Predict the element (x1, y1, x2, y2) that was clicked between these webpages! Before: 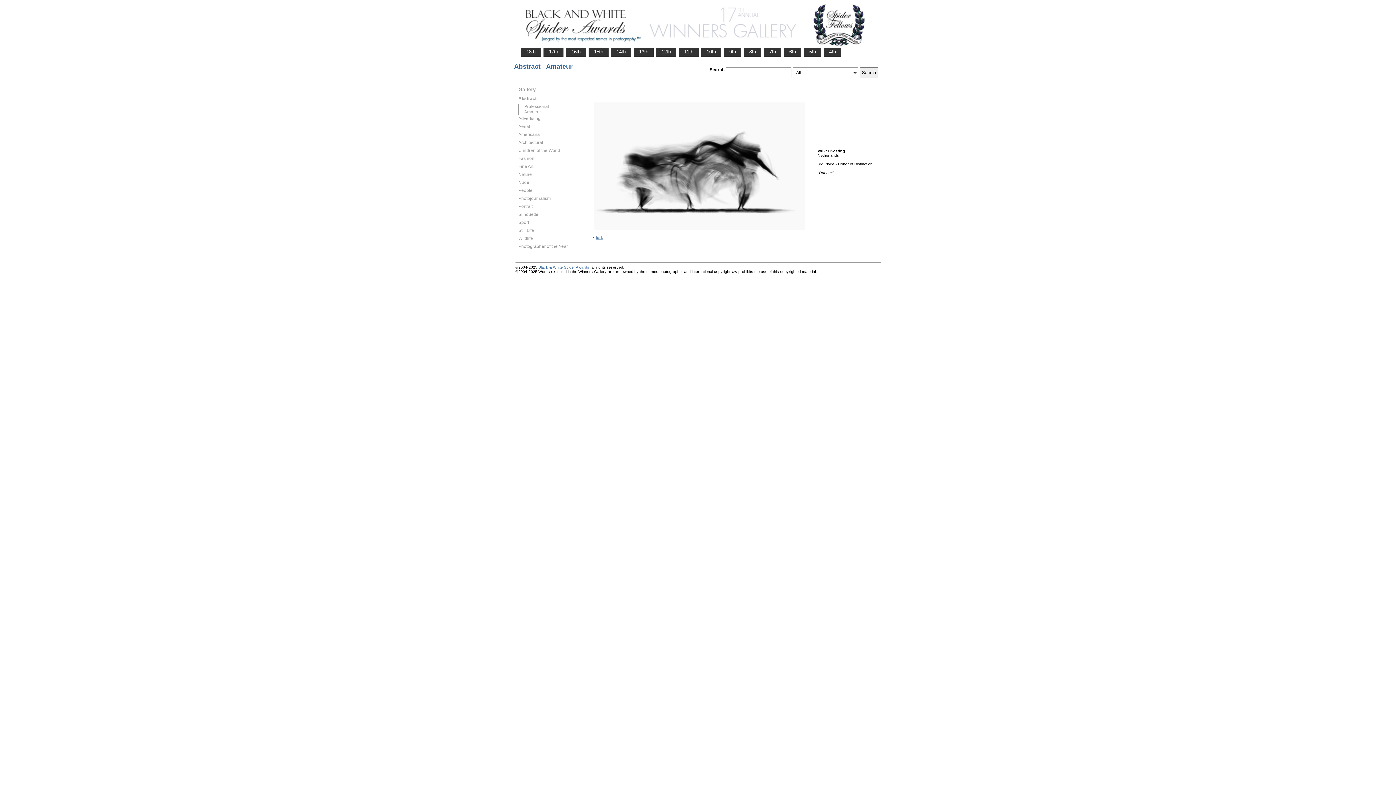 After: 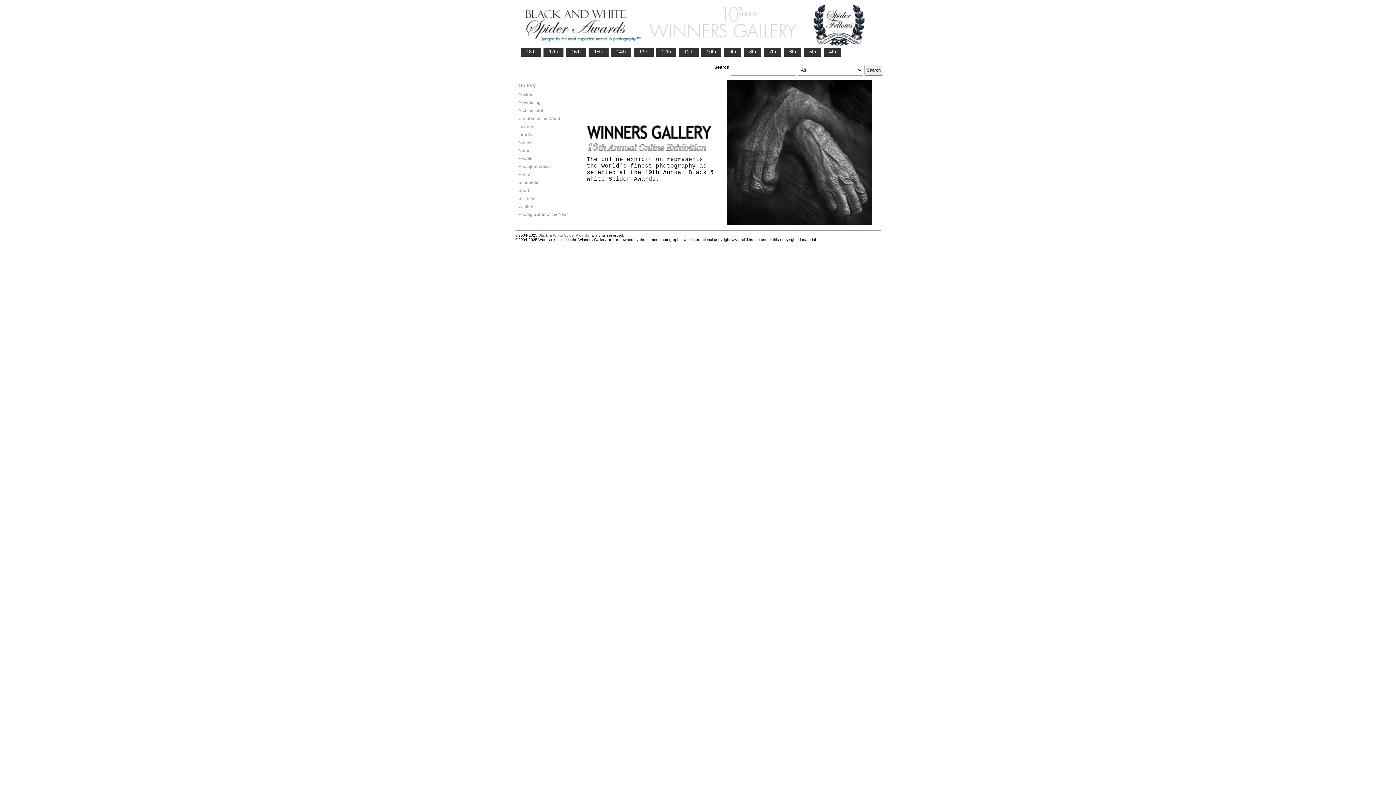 Action: bbox: (701, 48, 721, 55) label:    10th   